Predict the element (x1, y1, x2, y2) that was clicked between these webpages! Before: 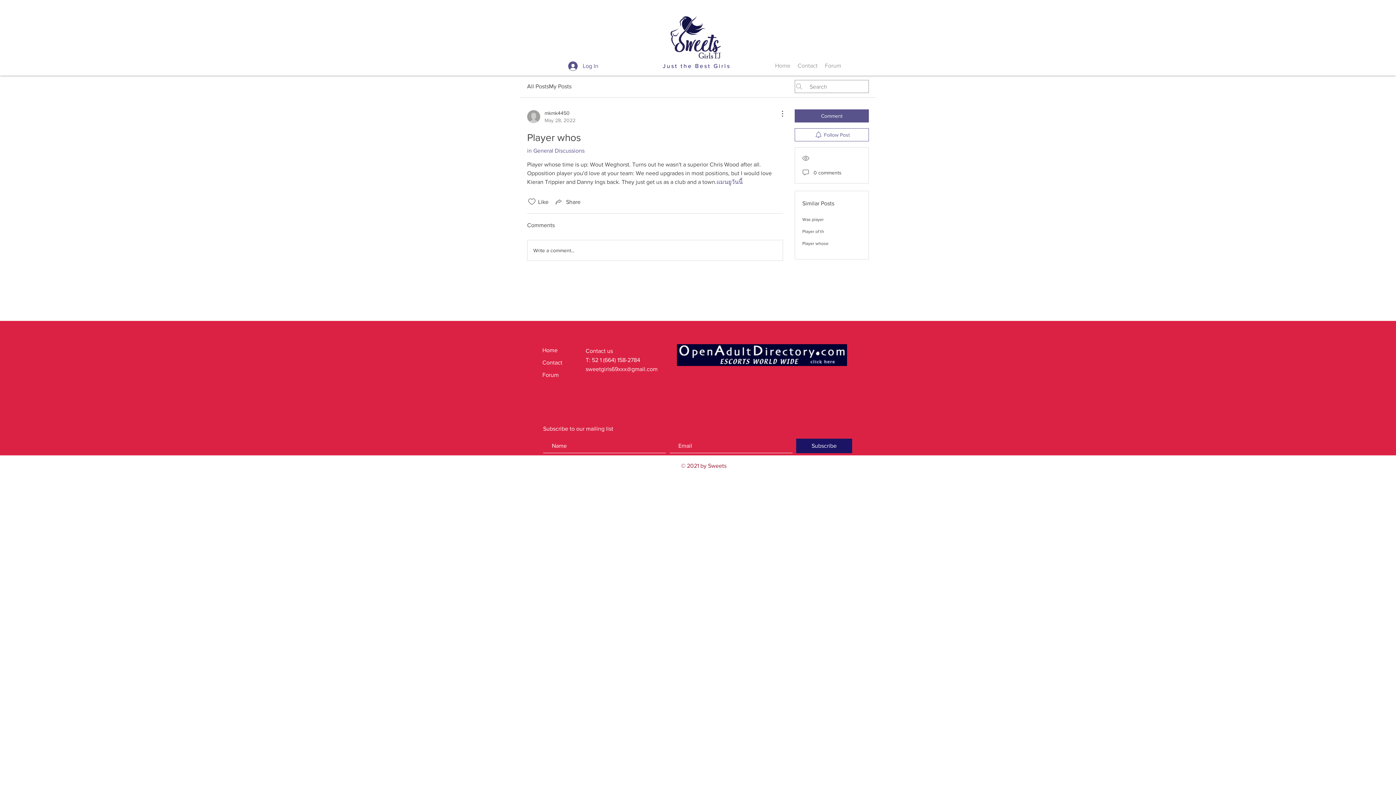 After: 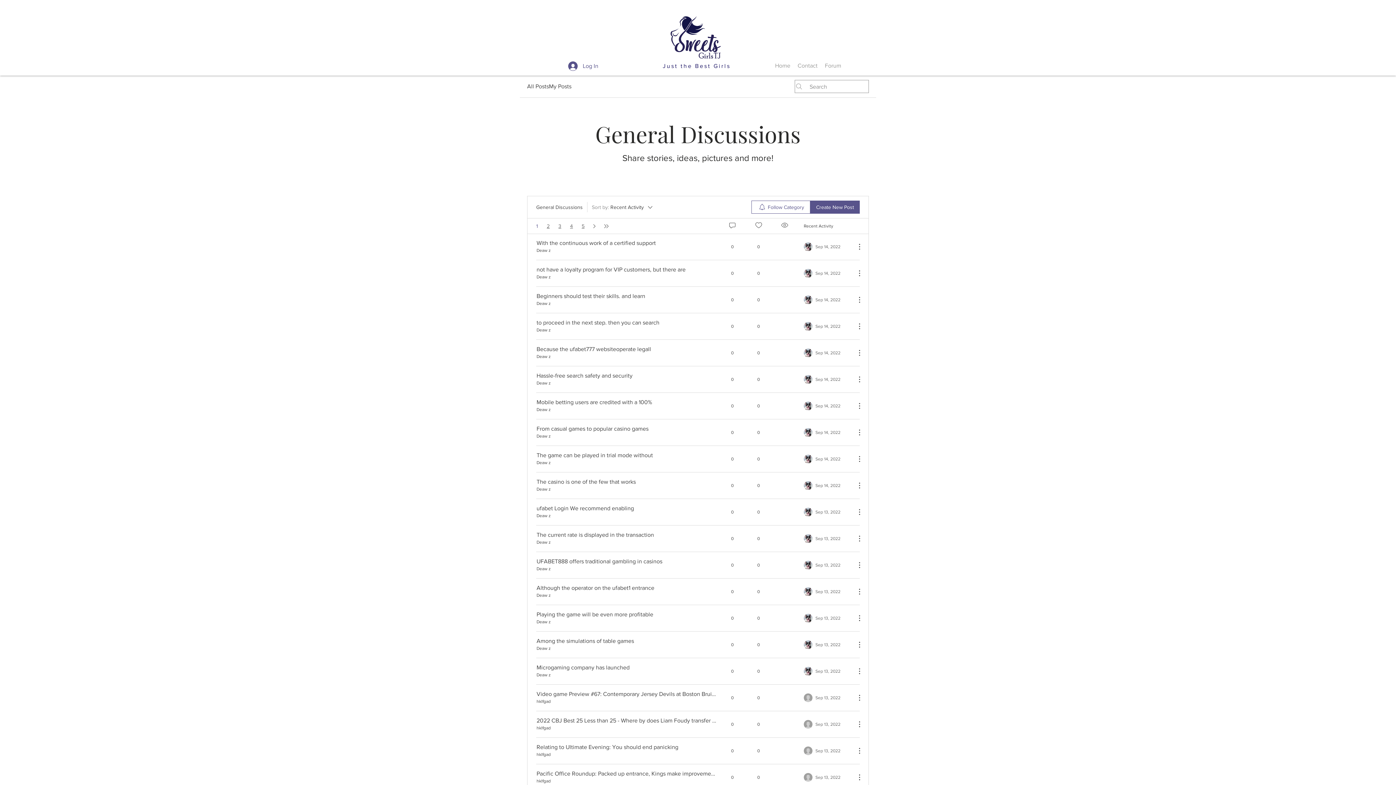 Action: bbox: (527, 147, 584, 153) label: in General Discussions